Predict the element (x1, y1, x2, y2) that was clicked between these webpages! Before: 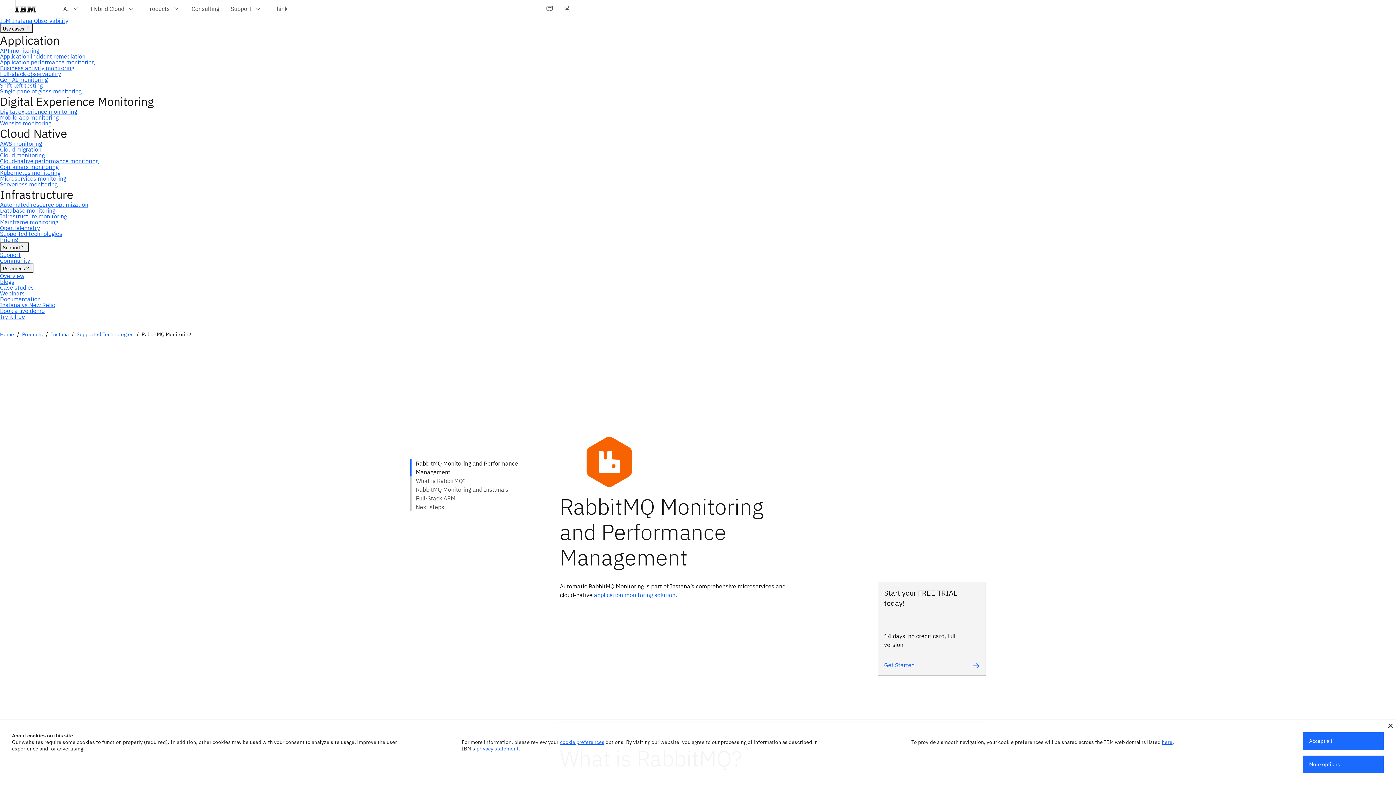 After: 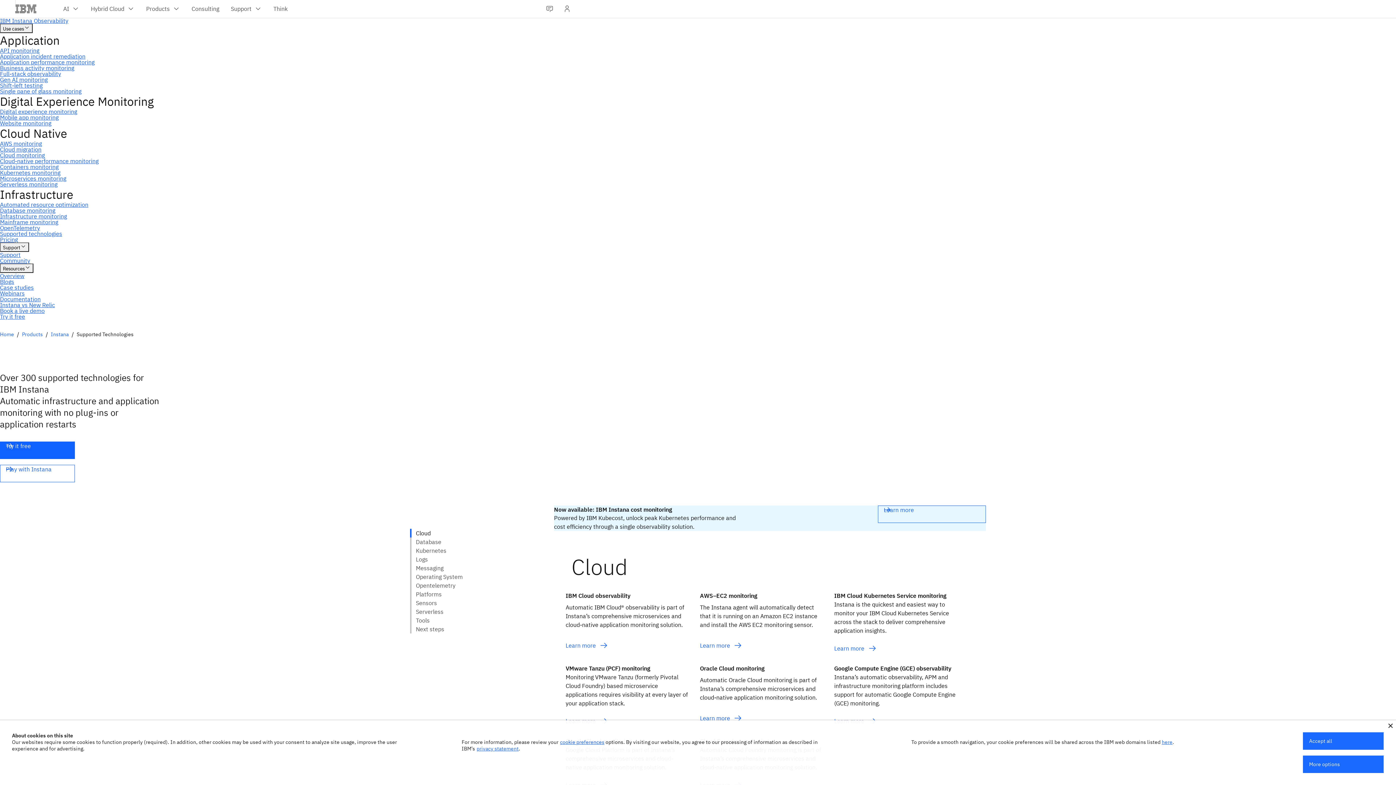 Action: bbox: (76, 331, 133, 337) label: Supported Technologies